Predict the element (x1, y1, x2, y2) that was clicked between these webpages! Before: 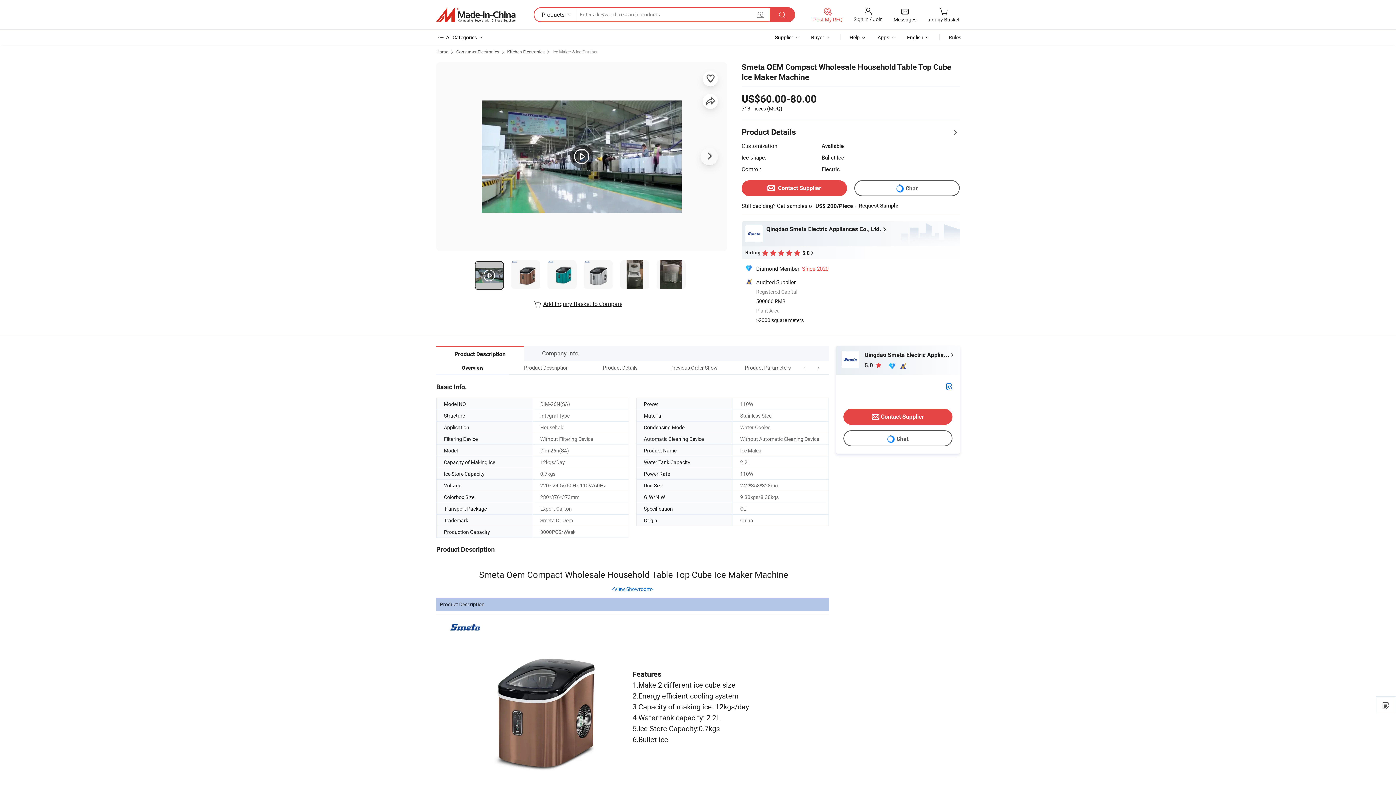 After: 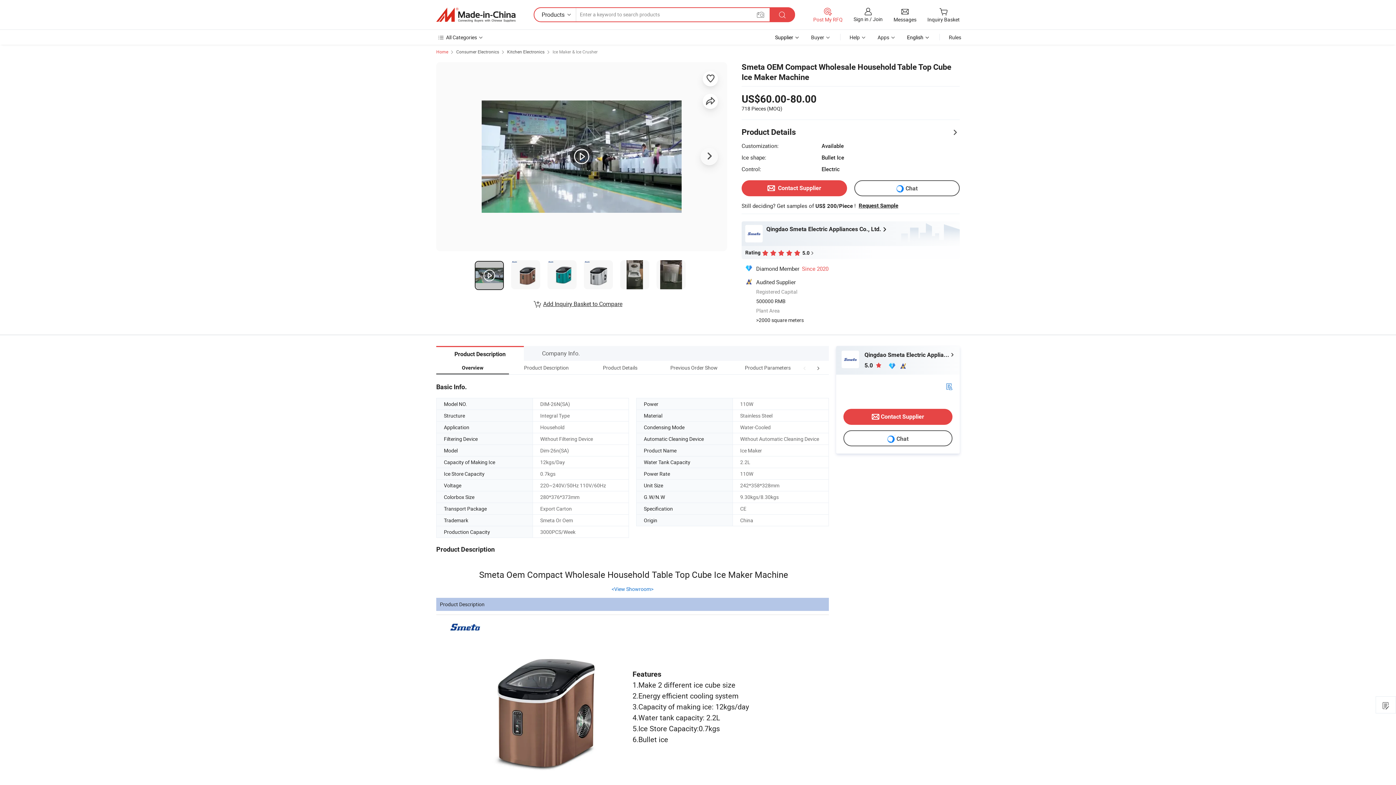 Action: bbox: (436, 48, 448, 54) label: Home